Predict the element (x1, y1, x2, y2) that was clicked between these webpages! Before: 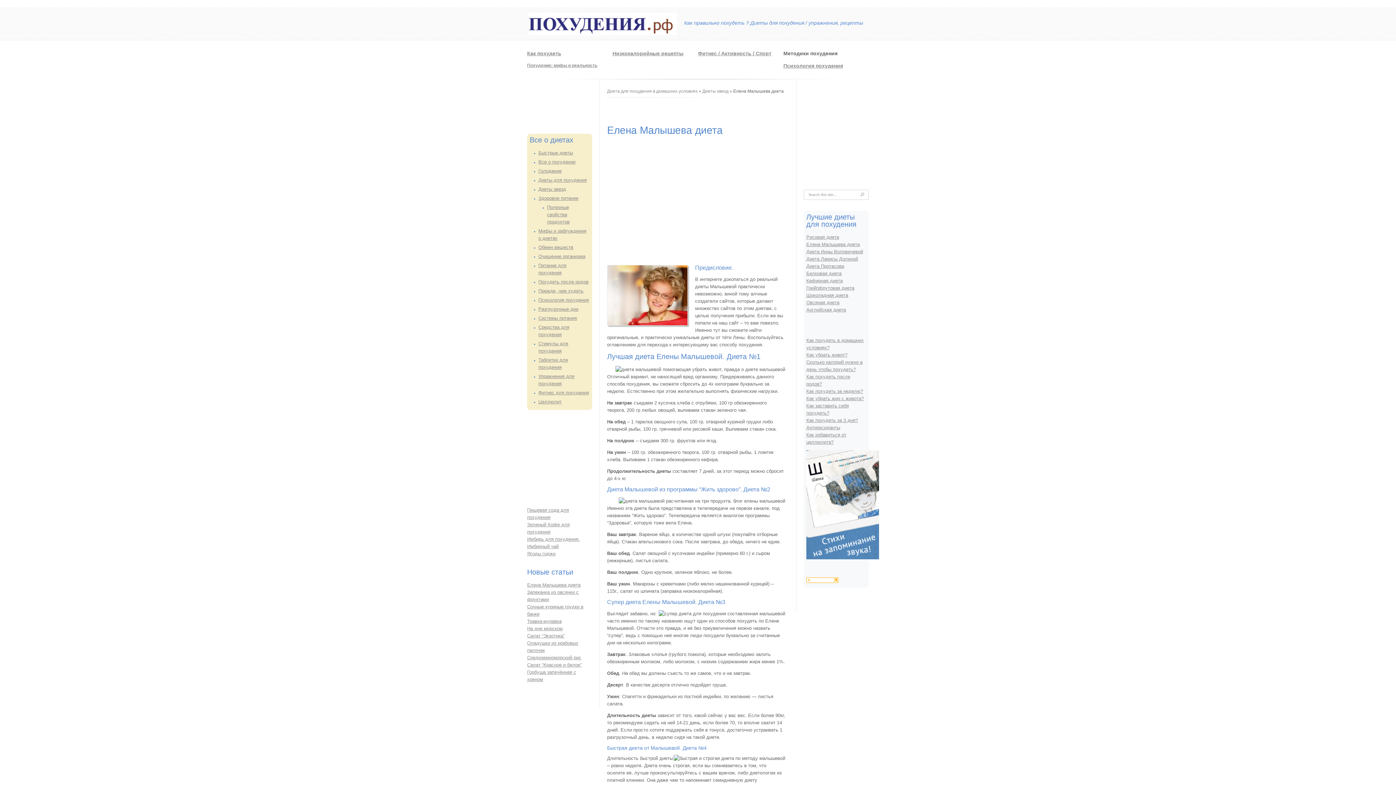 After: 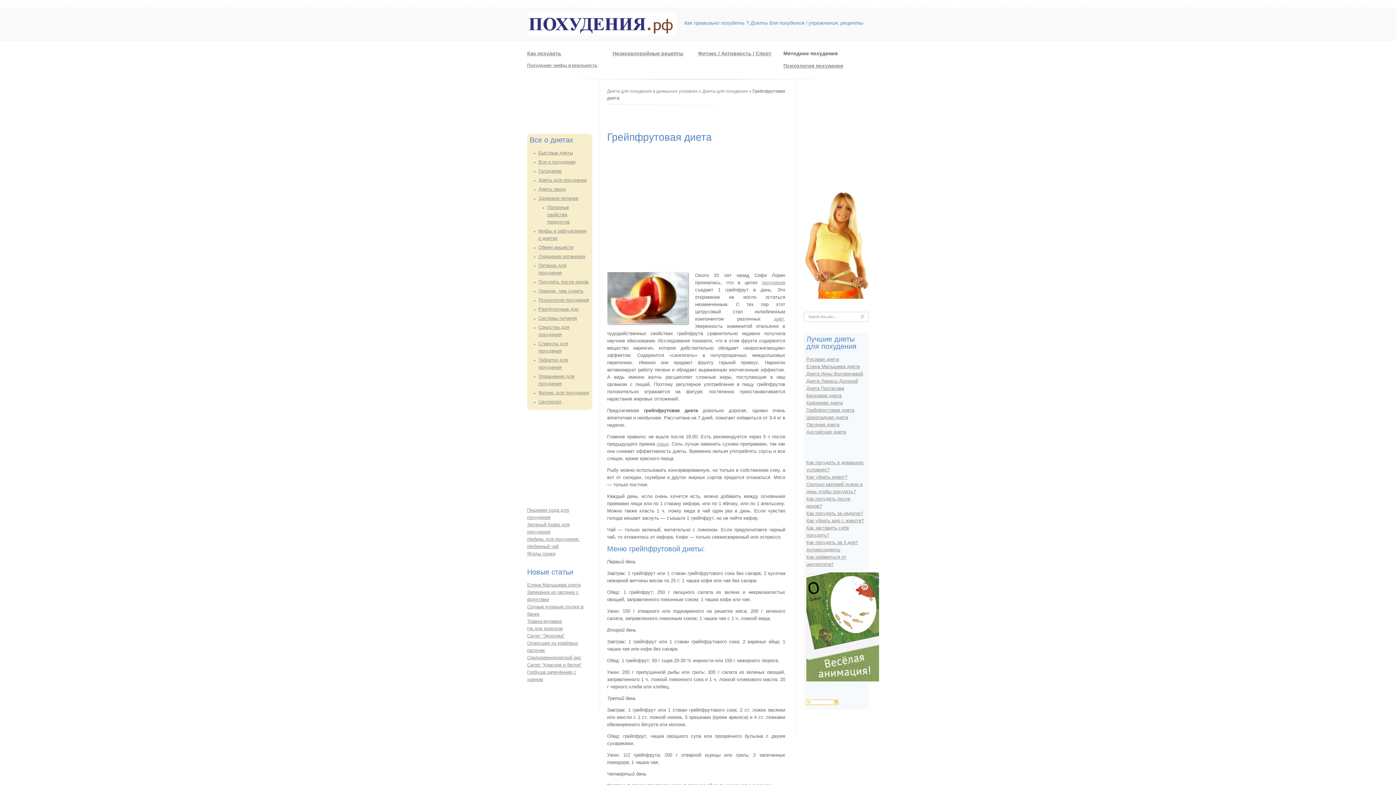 Action: label: Грейпфрутовая диета bbox: (806, 285, 854, 290)